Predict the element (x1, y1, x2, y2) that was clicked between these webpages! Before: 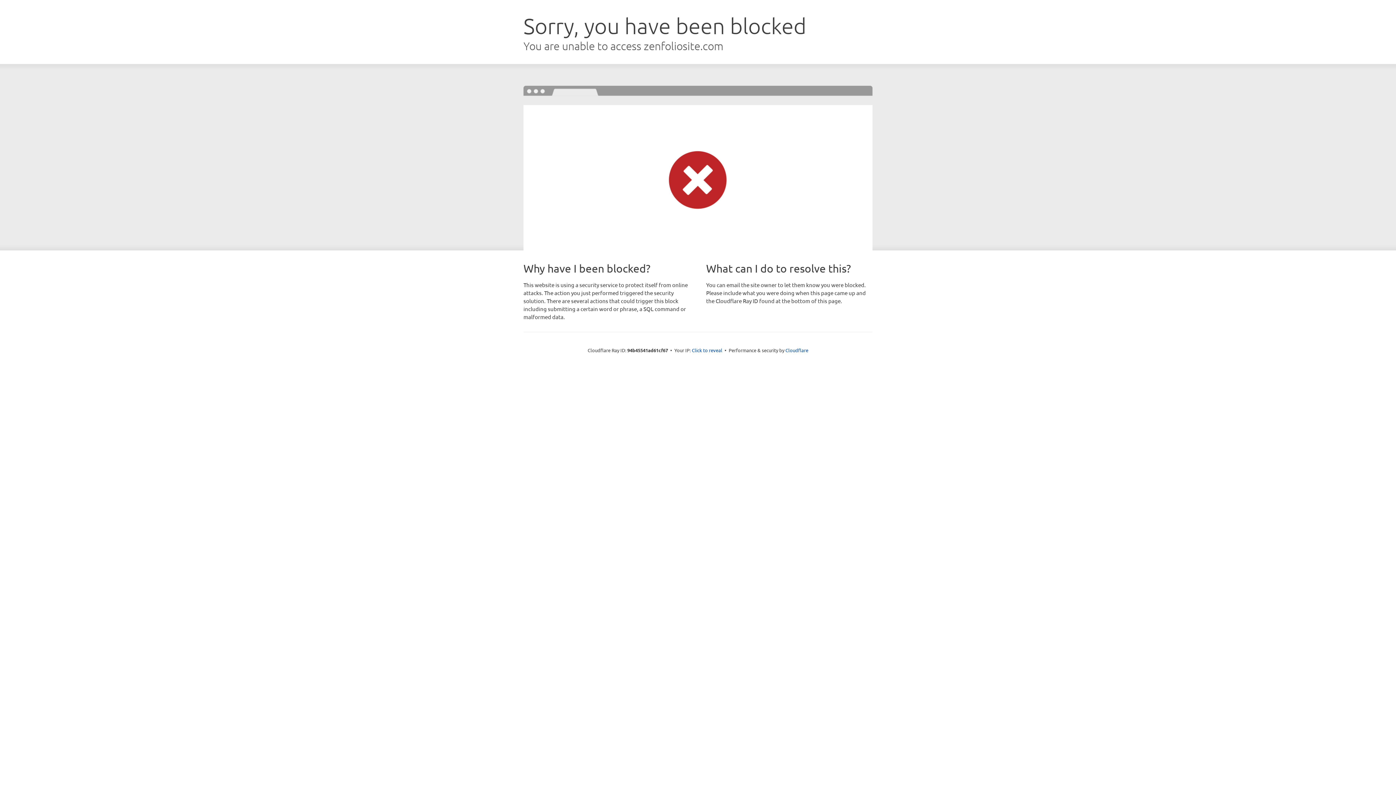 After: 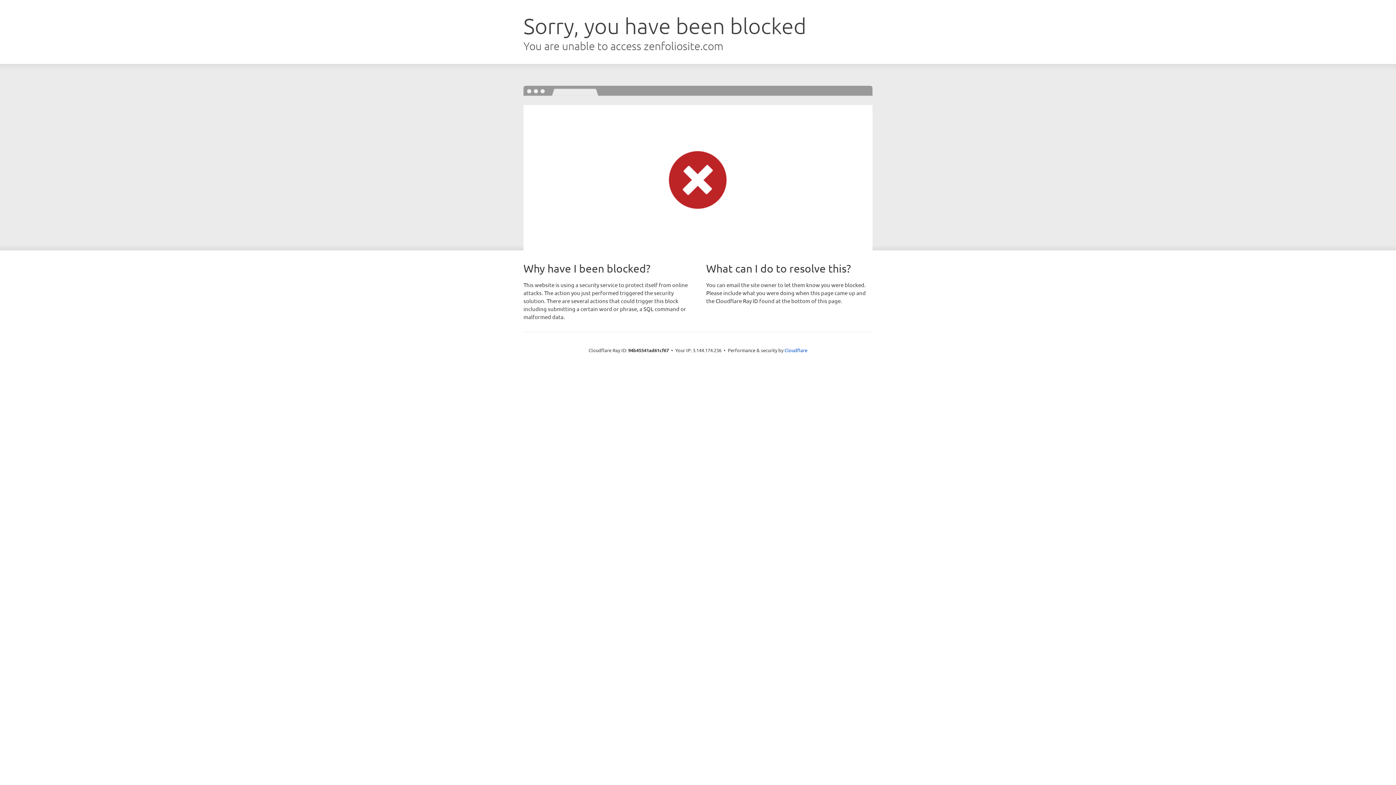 Action: bbox: (692, 346, 722, 353) label: Click to reveal